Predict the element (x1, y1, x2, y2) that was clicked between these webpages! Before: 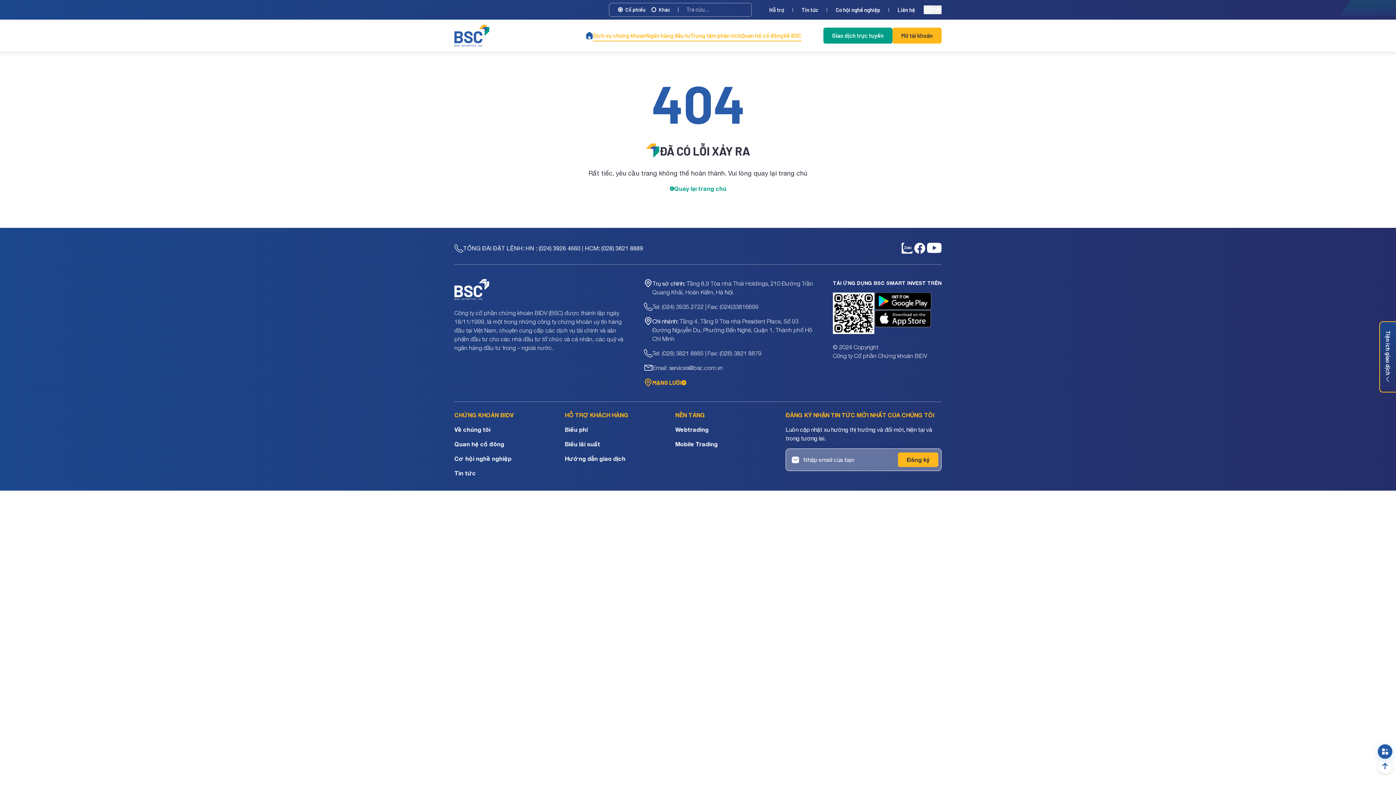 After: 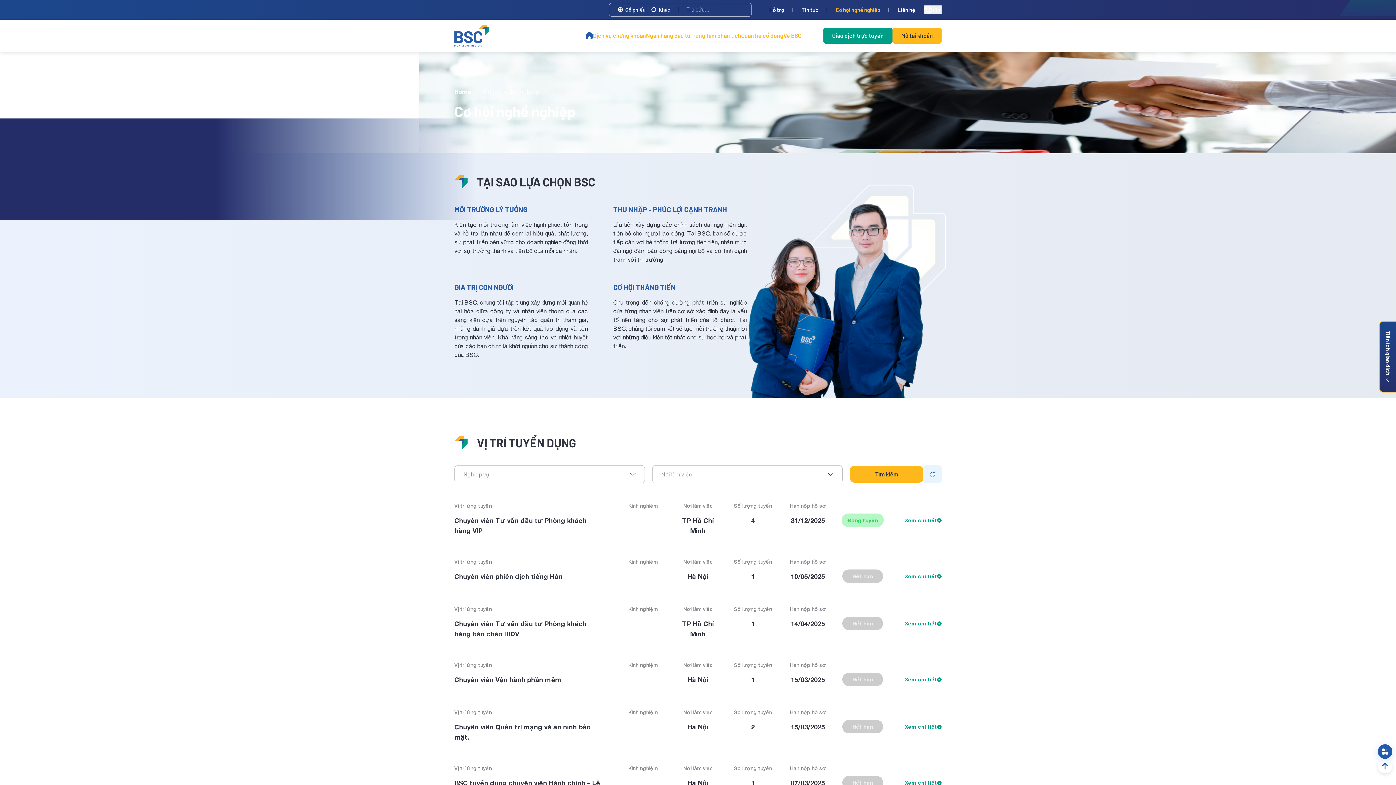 Action: label: Cơ hội nghề nghiệp bbox: (454, 455, 511, 462)